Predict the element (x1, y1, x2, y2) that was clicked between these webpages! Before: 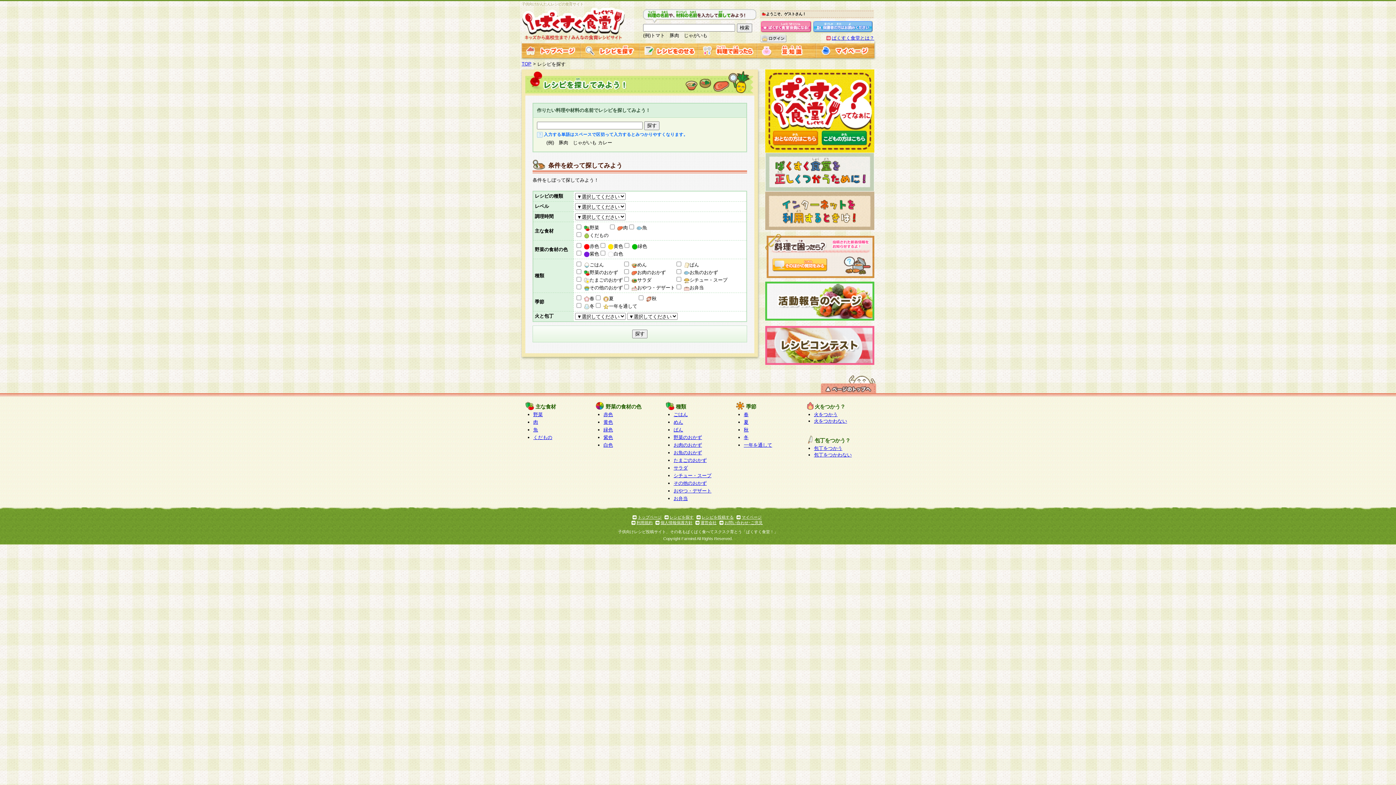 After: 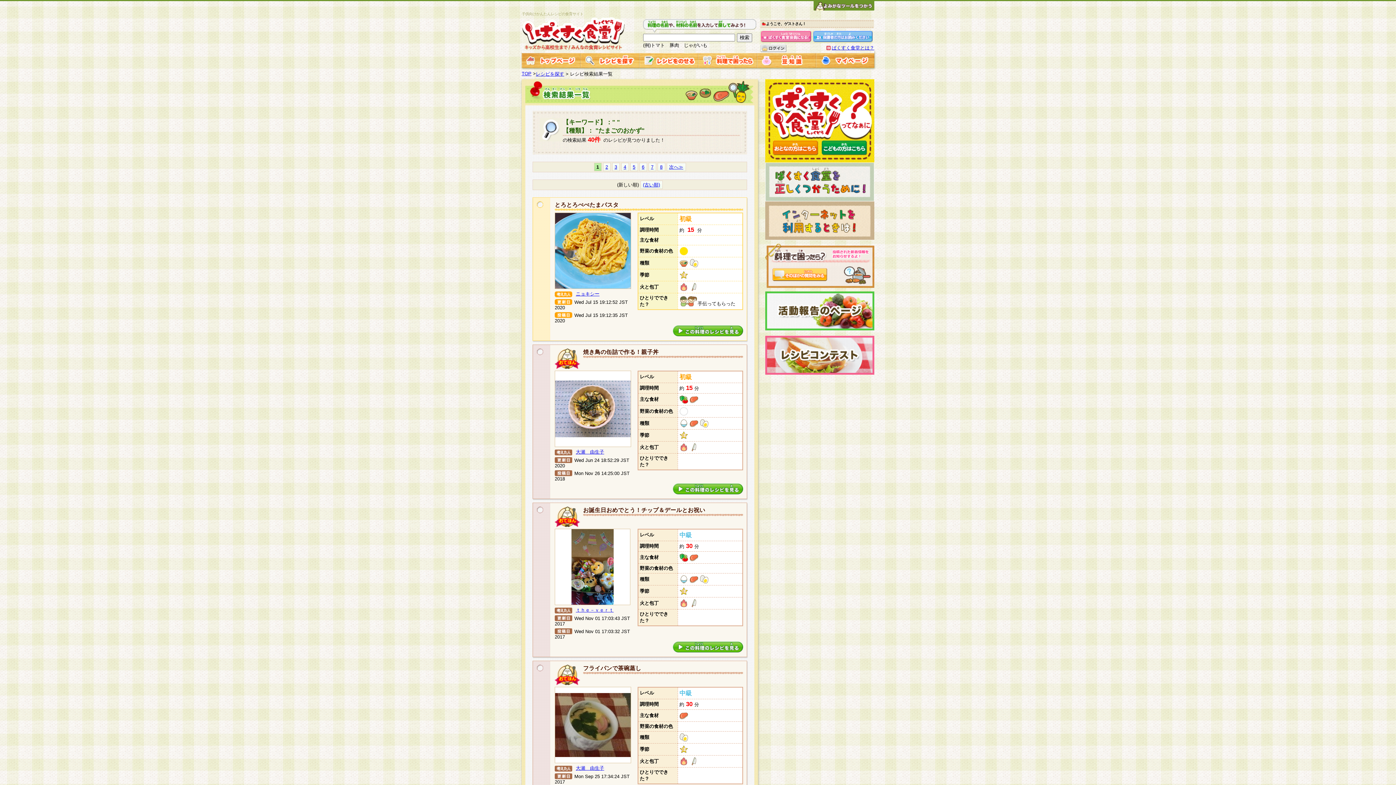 Action: bbox: (673, 457, 706, 463) label: たまごのおかず